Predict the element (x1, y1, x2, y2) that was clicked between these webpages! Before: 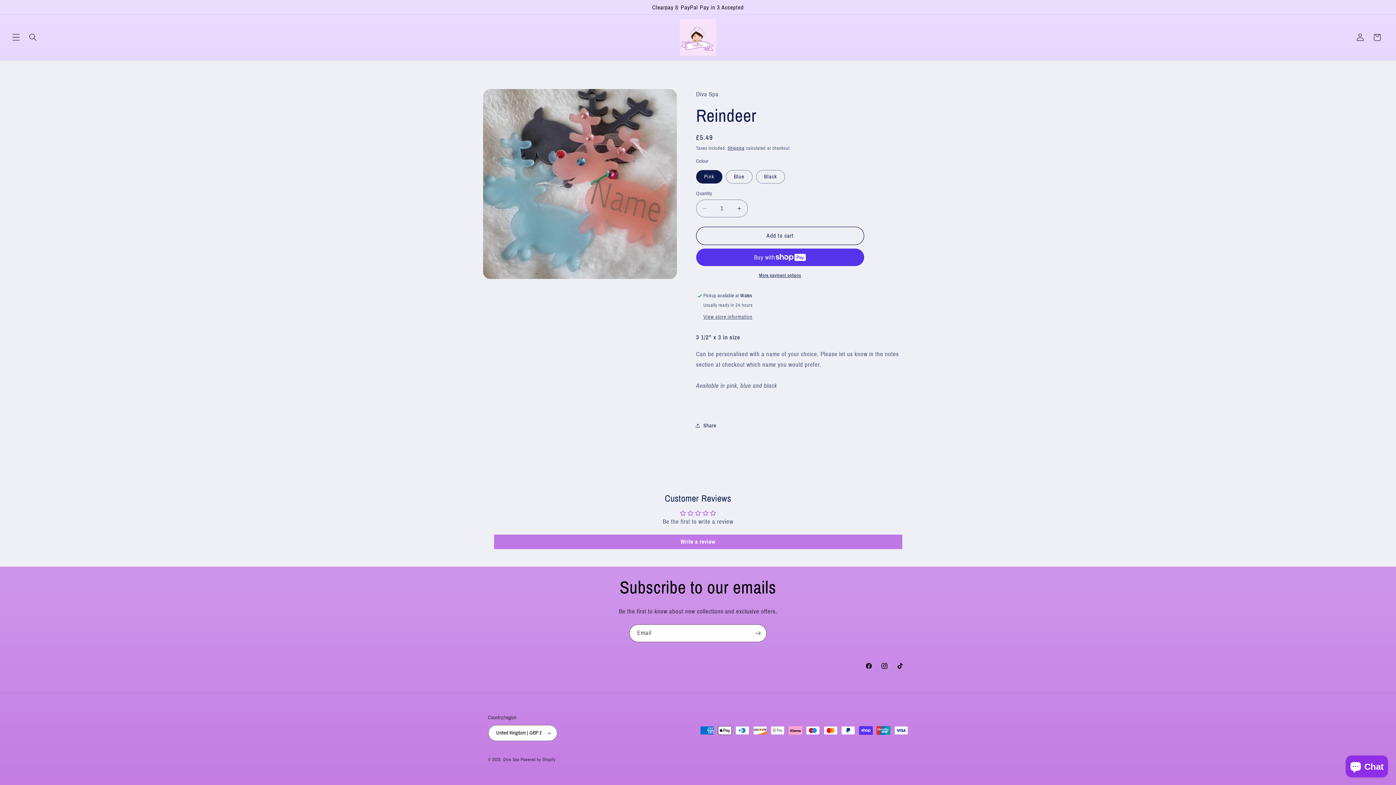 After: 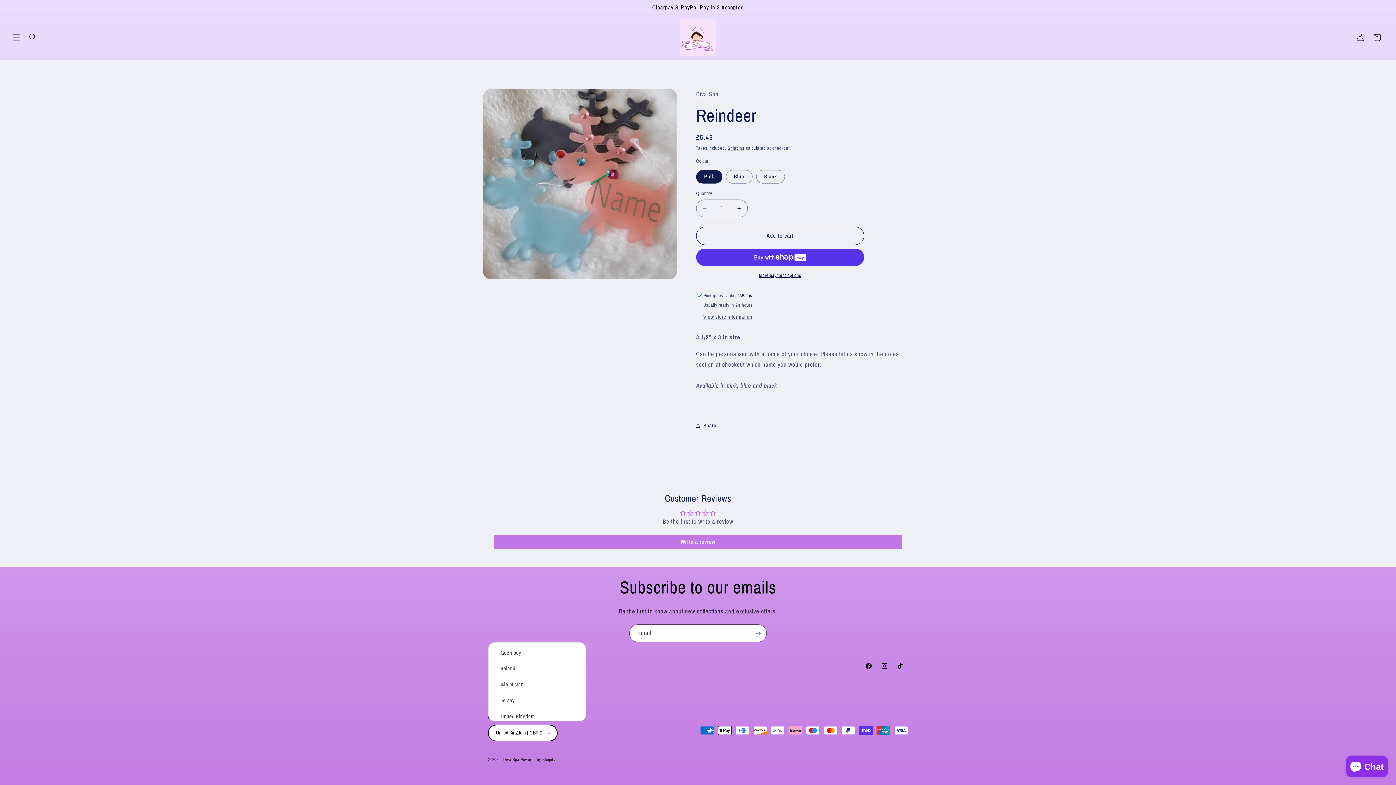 Action: label: United Kingdom | GBP £ bbox: (488, 725, 557, 741)